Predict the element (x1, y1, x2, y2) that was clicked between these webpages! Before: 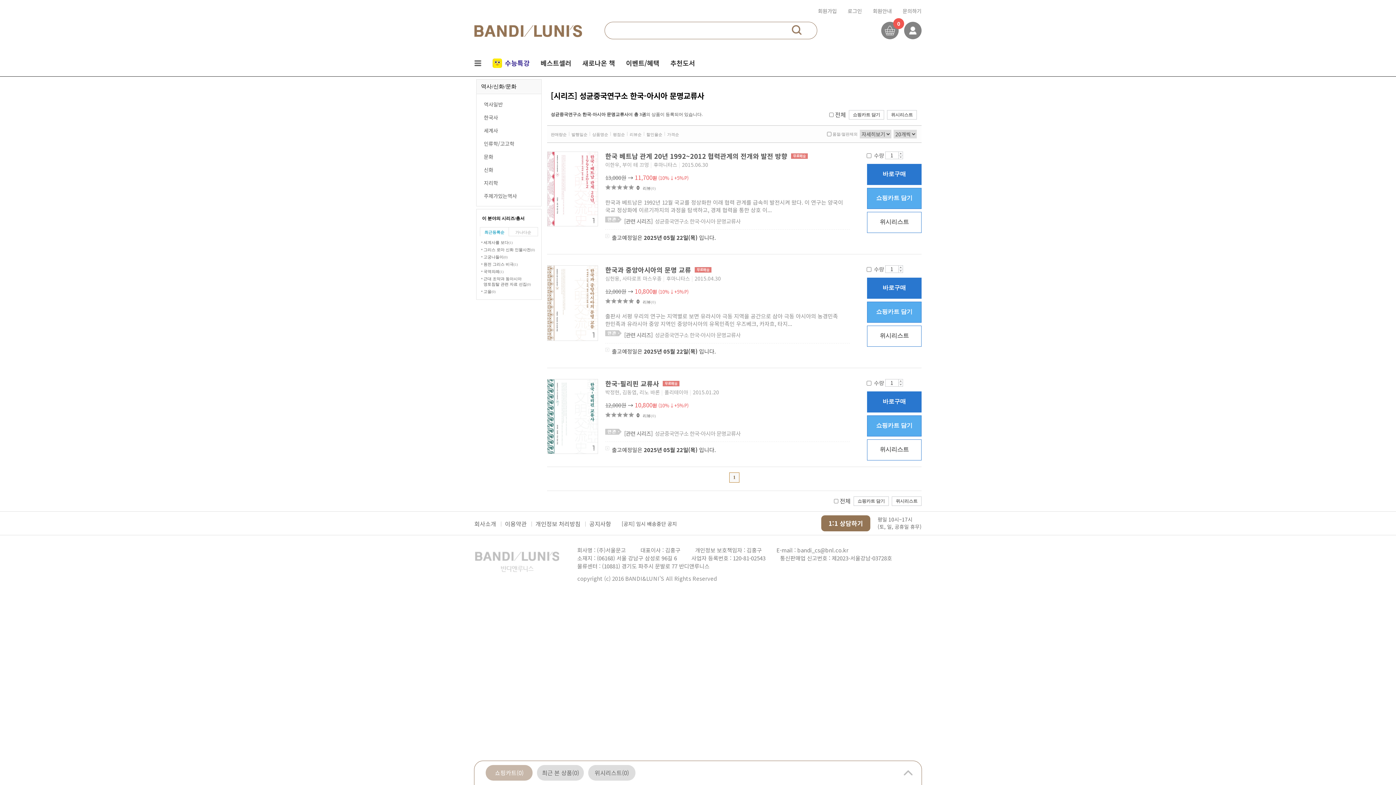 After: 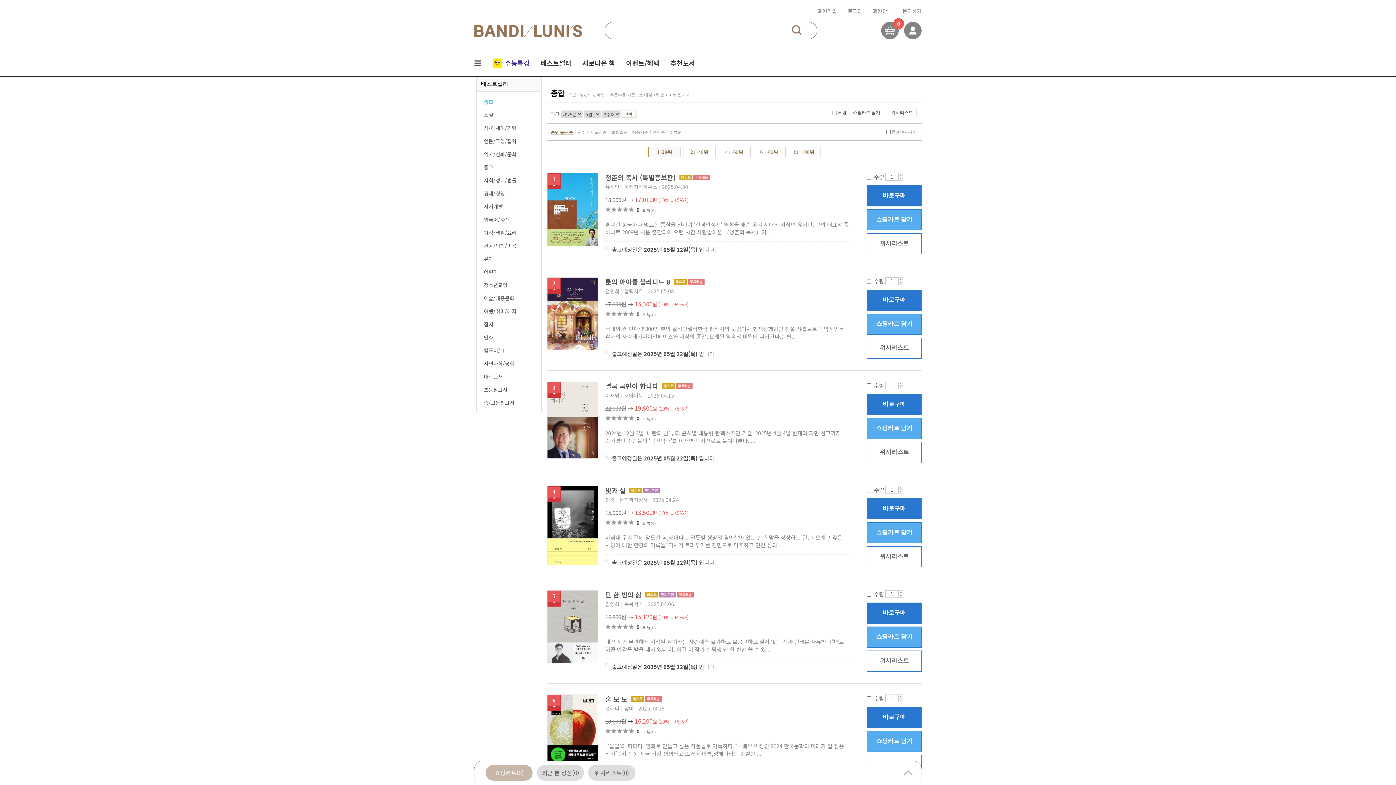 Action: bbox: (540, 58, 582, 67) label: 베스트셀러